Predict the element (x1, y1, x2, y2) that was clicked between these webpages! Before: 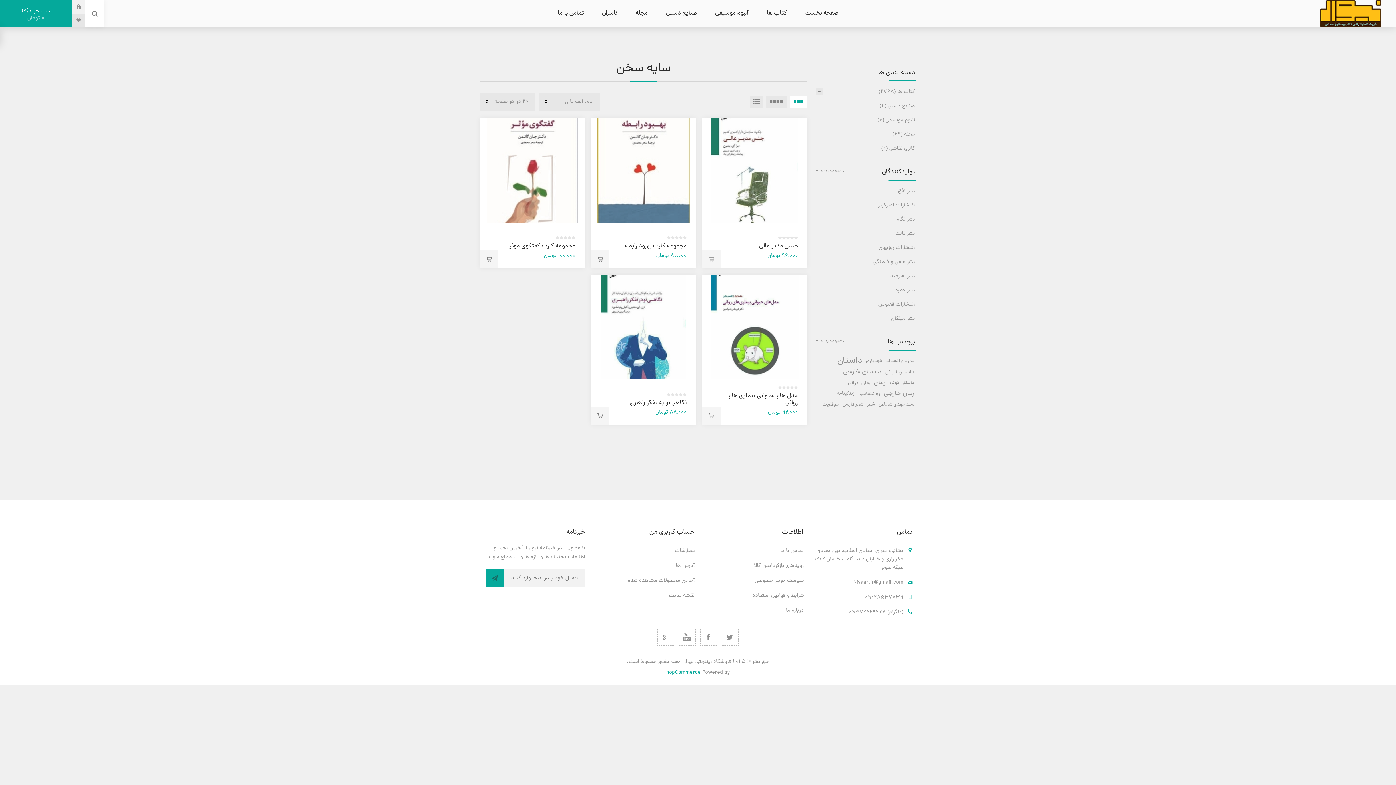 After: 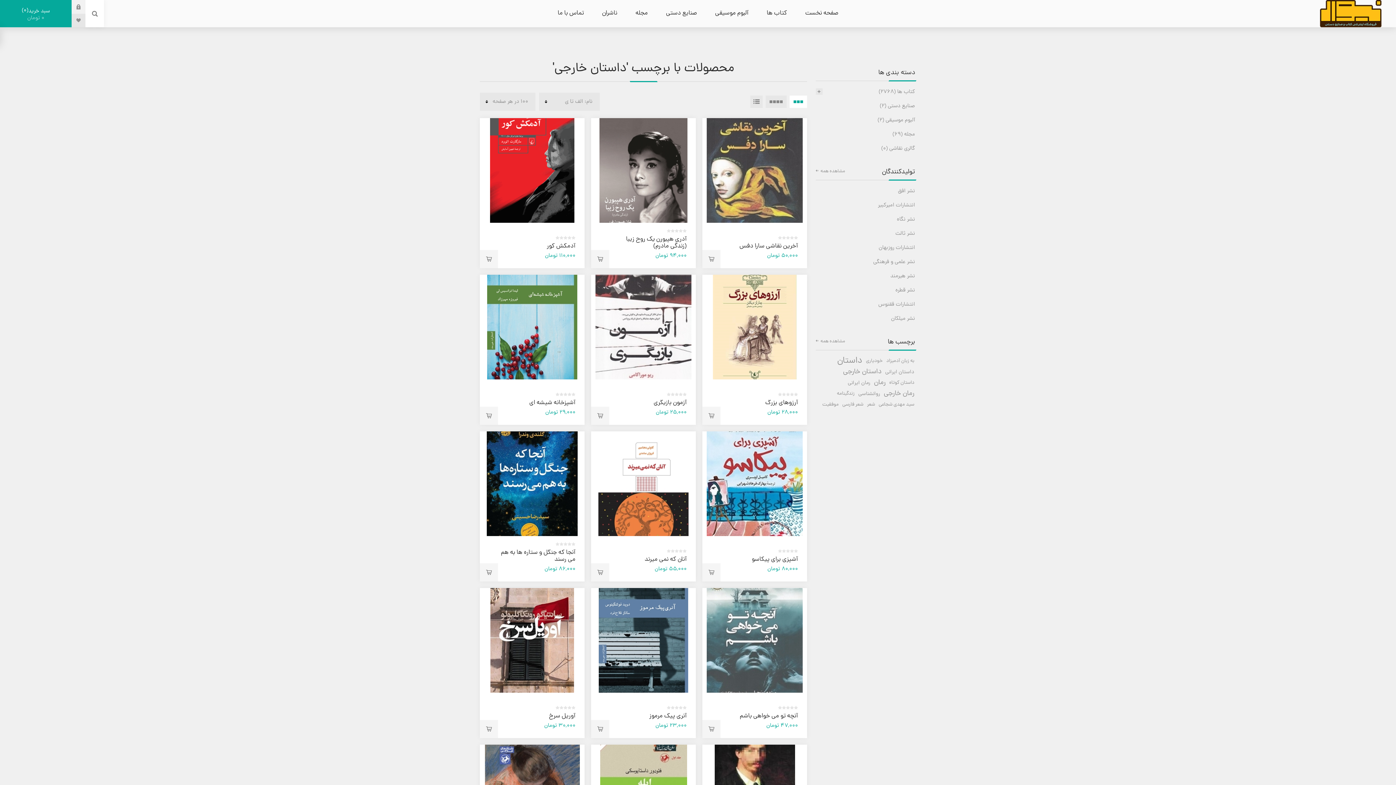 Action: bbox: (843, 366, 881, 377) label: داستان خارجی